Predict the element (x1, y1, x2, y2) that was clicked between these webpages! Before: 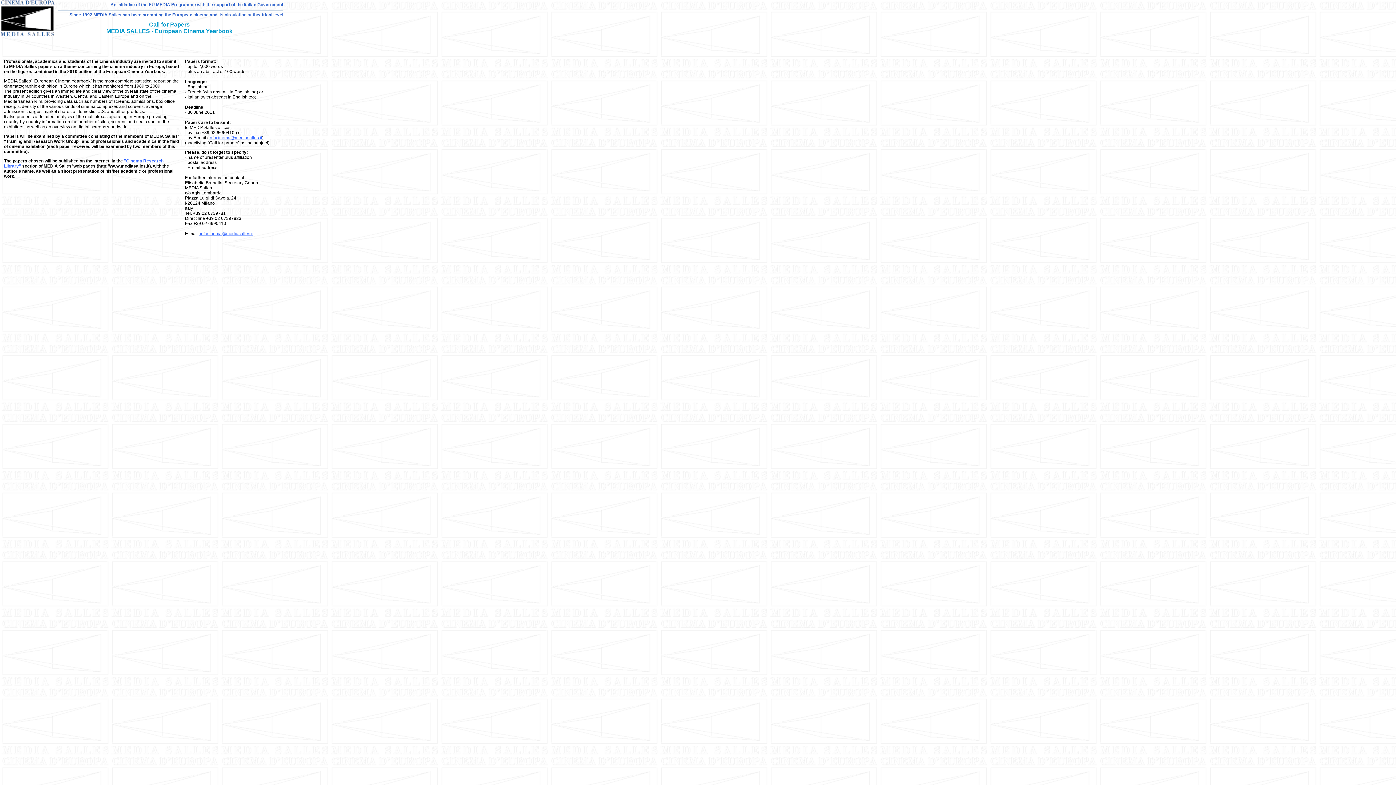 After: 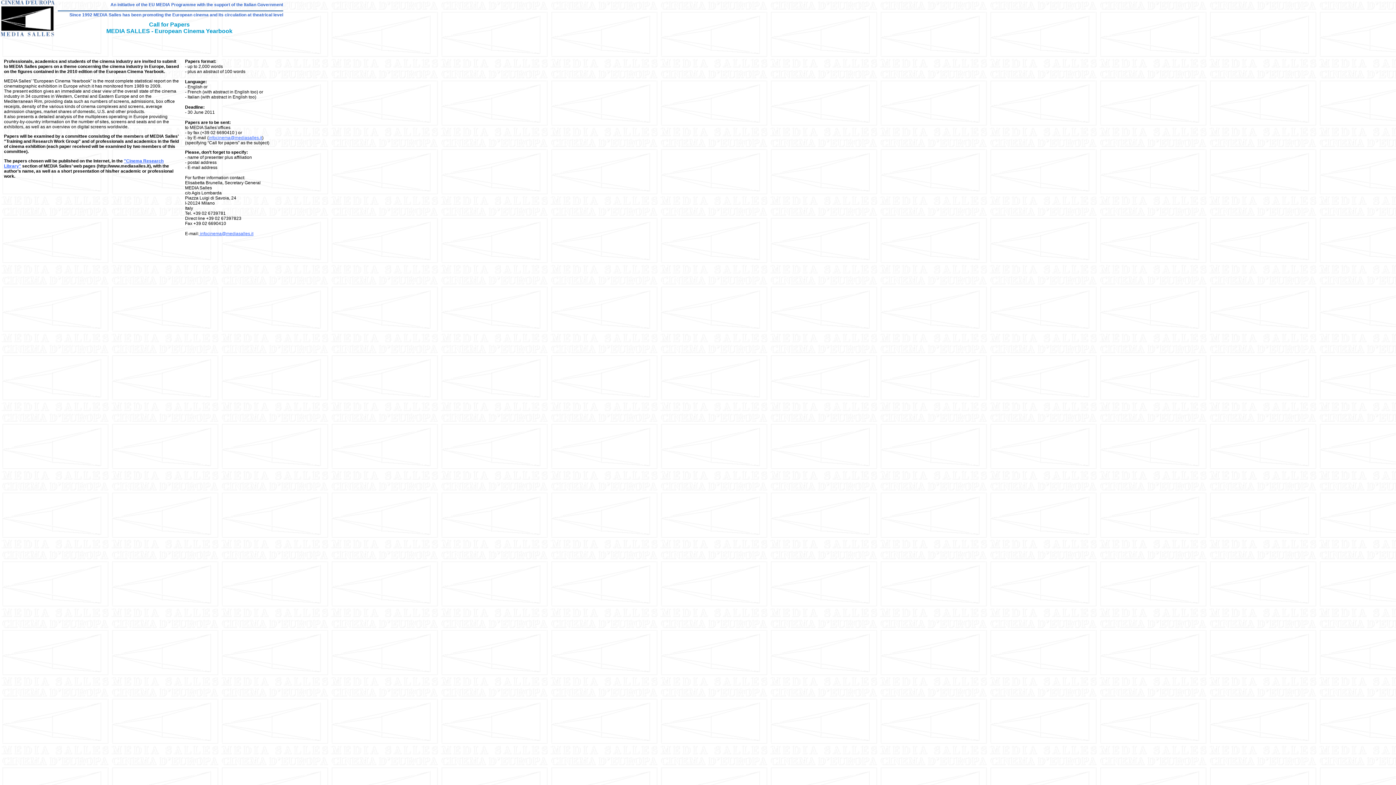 Action: bbox: (198, 231, 253, 236) label:  infocinema@mediasalles.it